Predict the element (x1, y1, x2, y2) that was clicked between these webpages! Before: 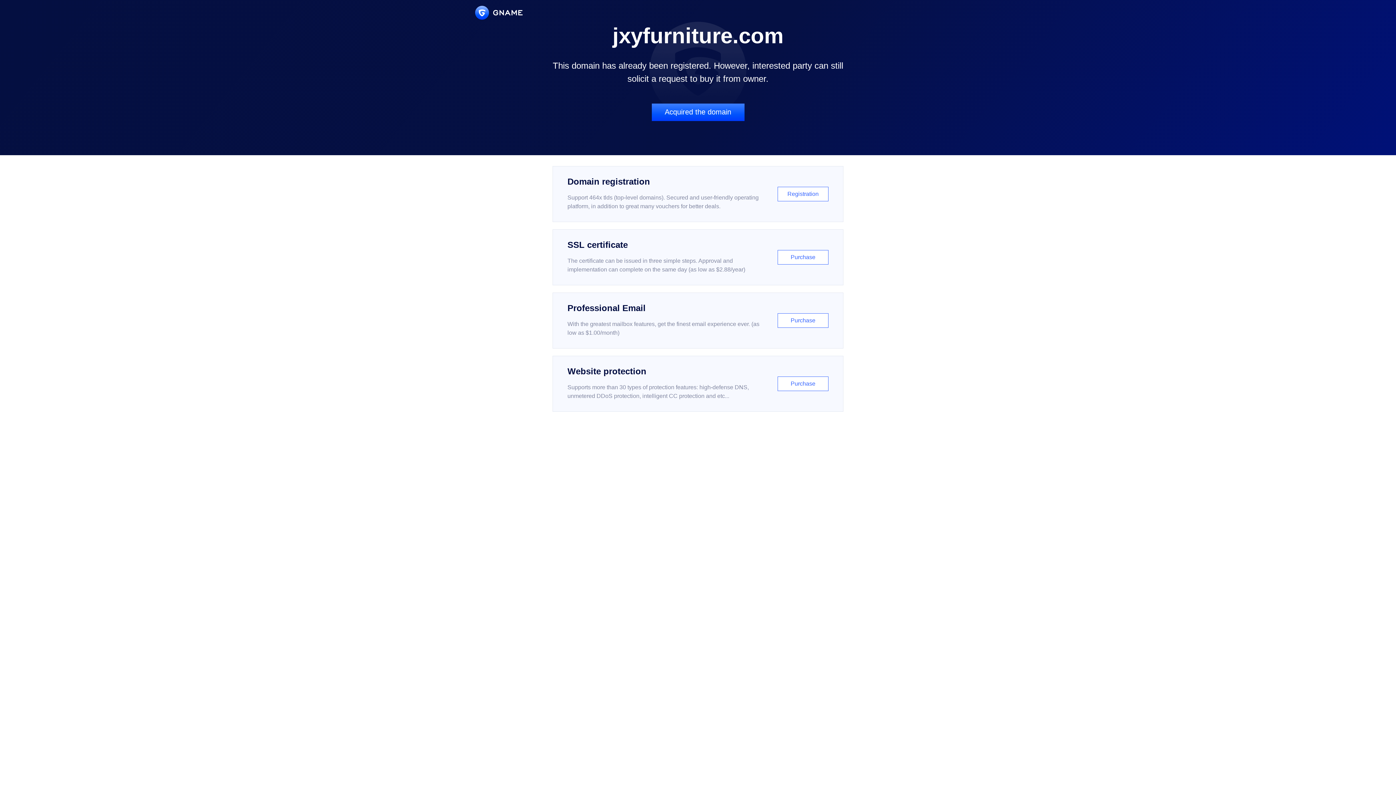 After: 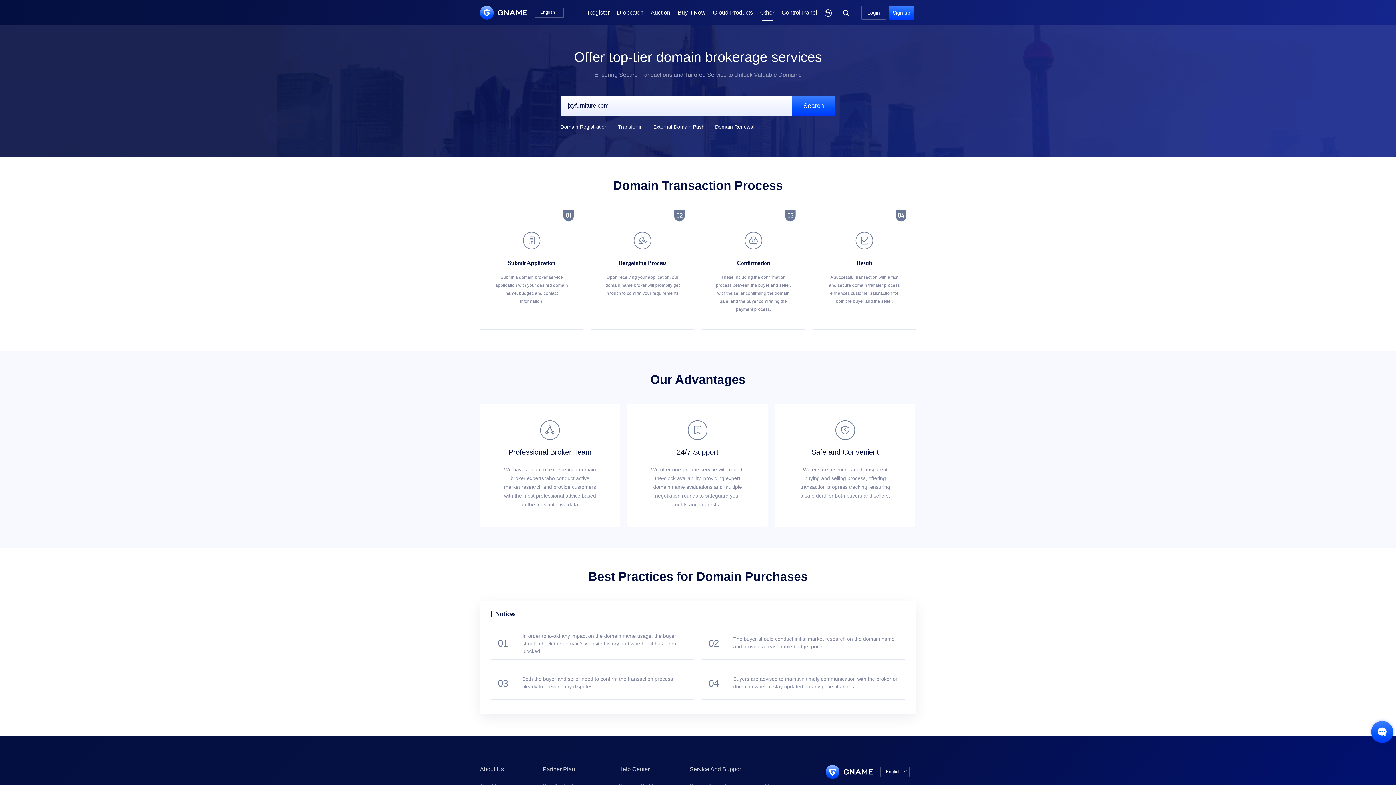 Action: label: Acquired the domain bbox: (651, 103, 744, 121)